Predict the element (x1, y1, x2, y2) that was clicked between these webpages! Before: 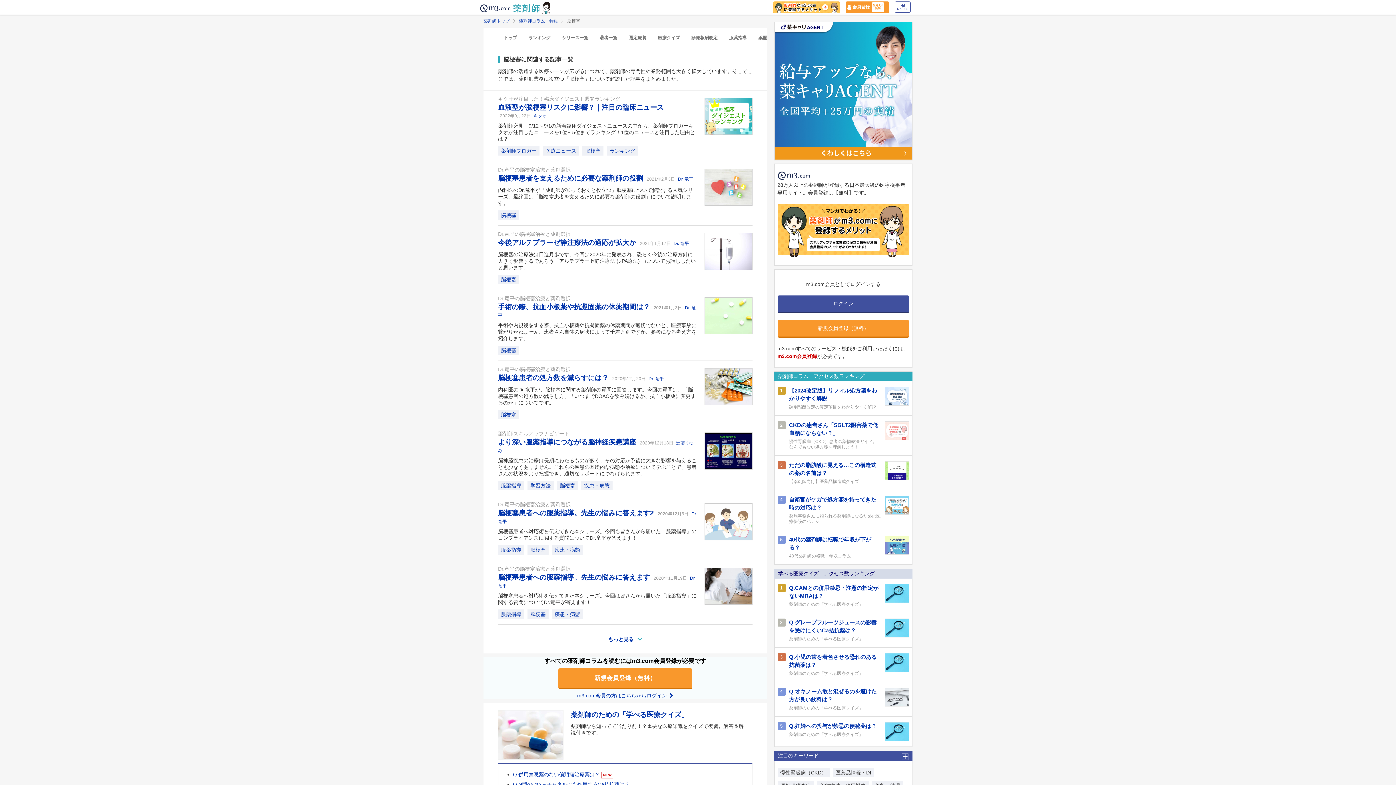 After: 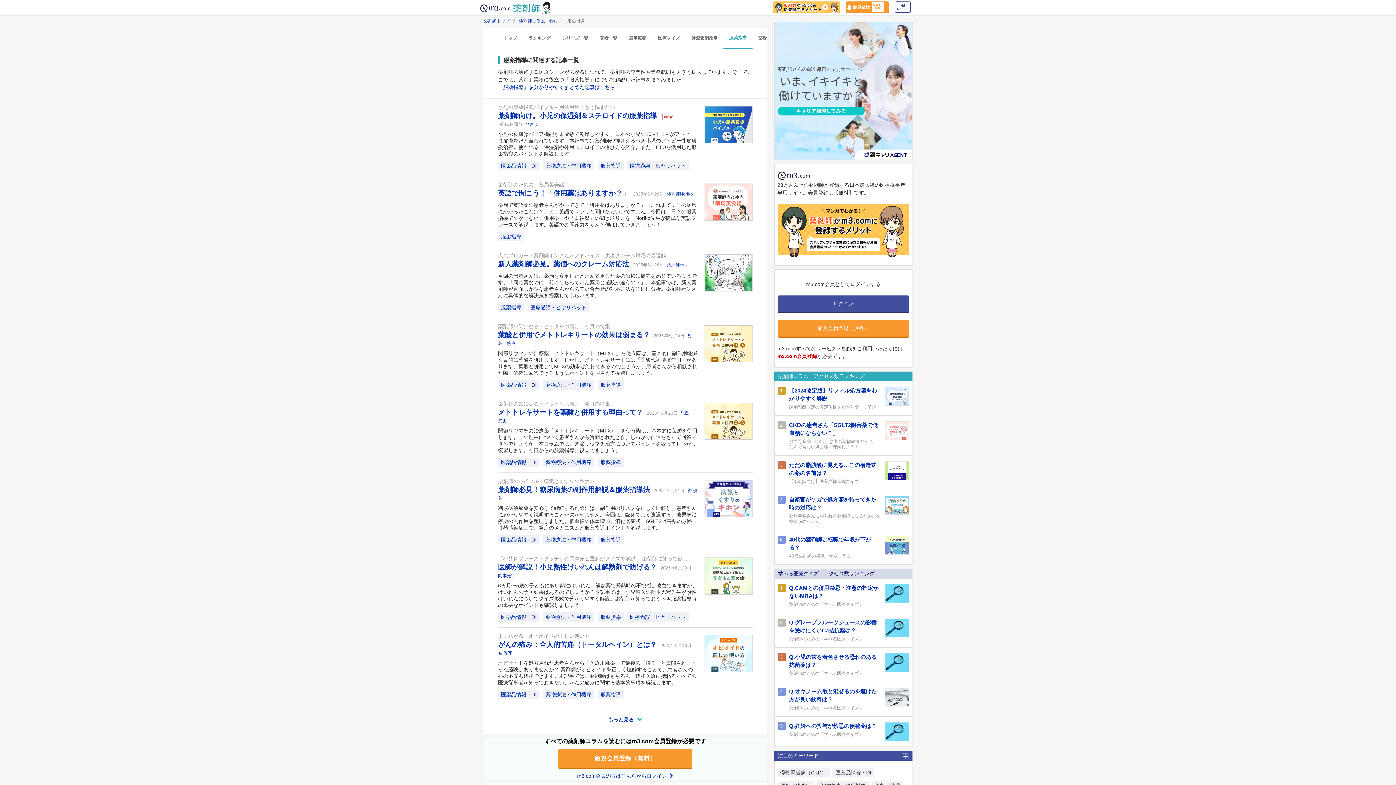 Action: bbox: (723, 35, 752, 40) label: 服薬指導